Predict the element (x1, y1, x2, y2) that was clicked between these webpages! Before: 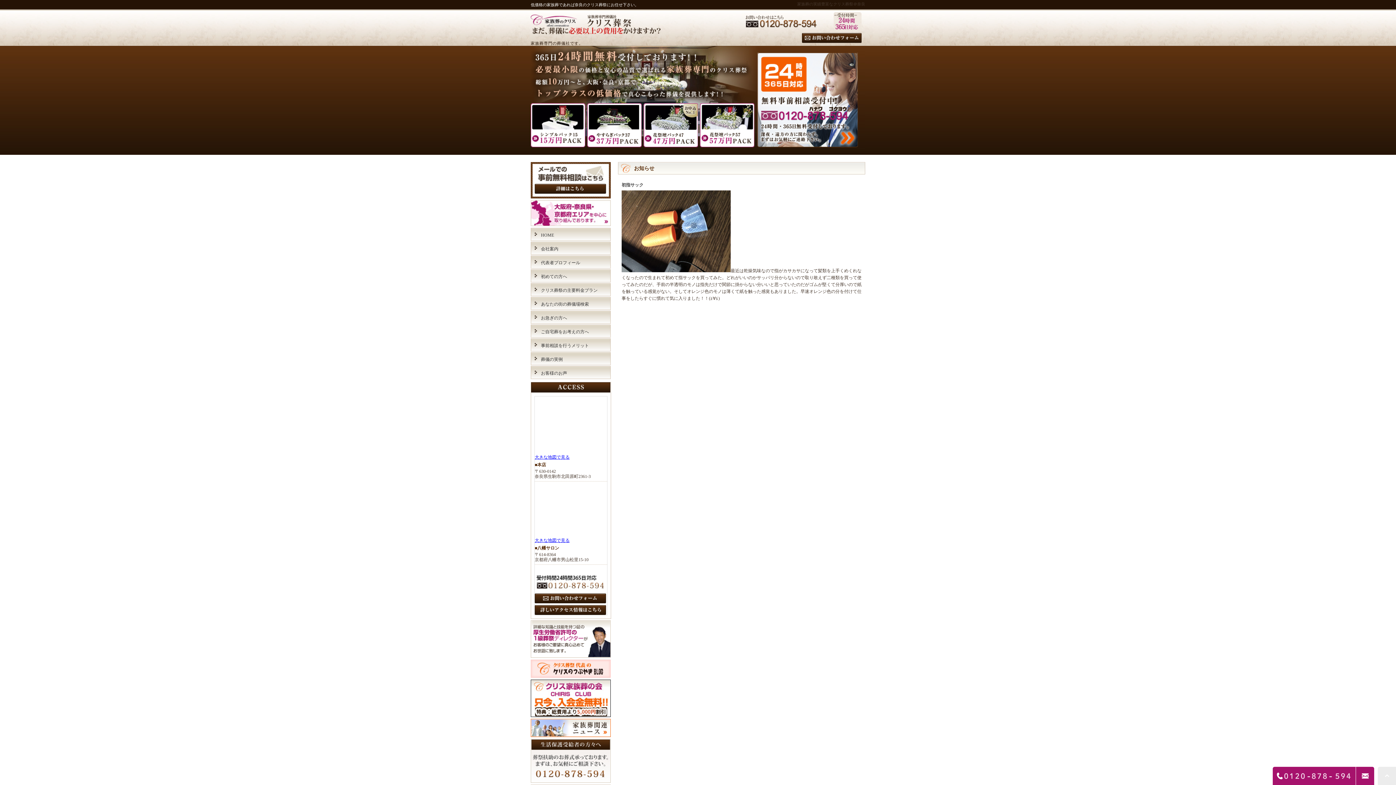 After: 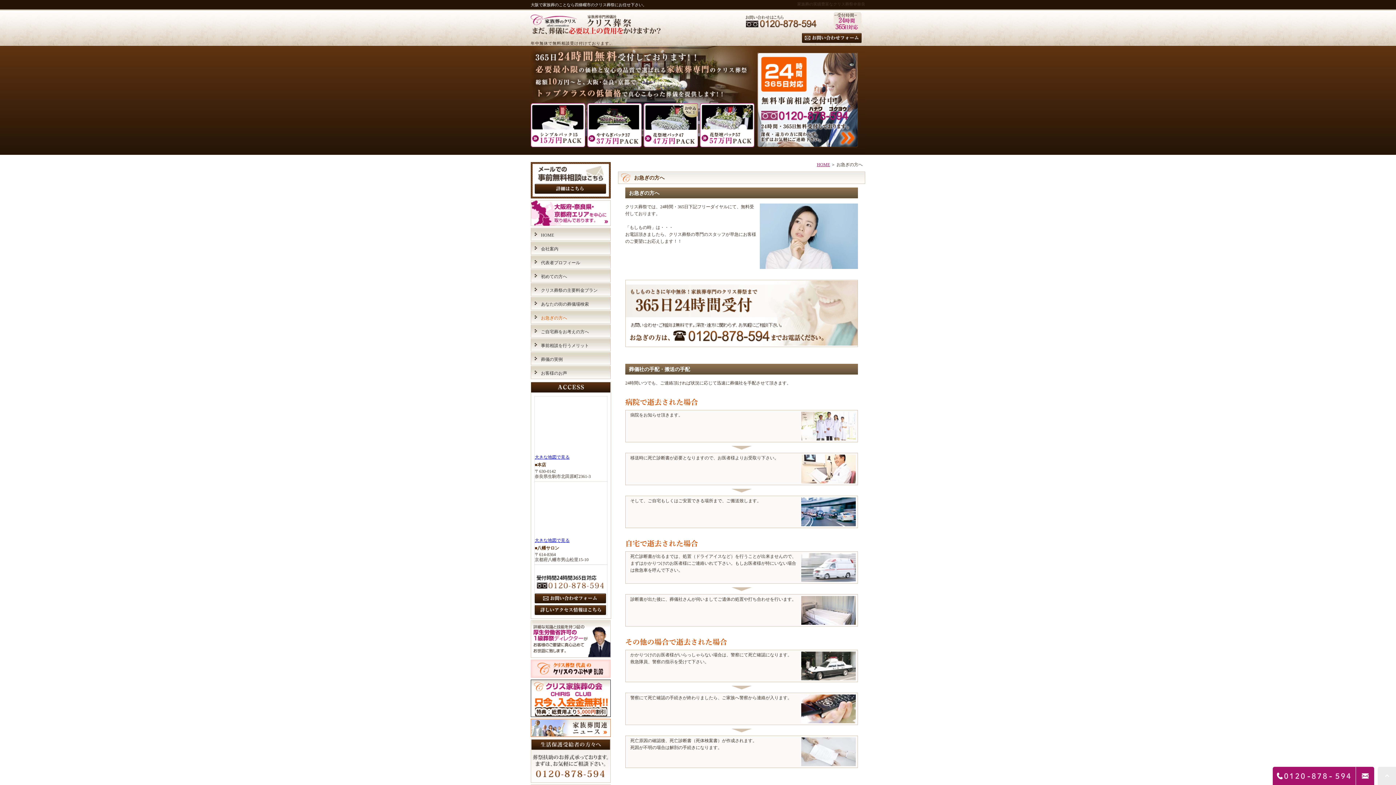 Action: label: お急ぎの方へ bbox: (530, 310, 611, 324)